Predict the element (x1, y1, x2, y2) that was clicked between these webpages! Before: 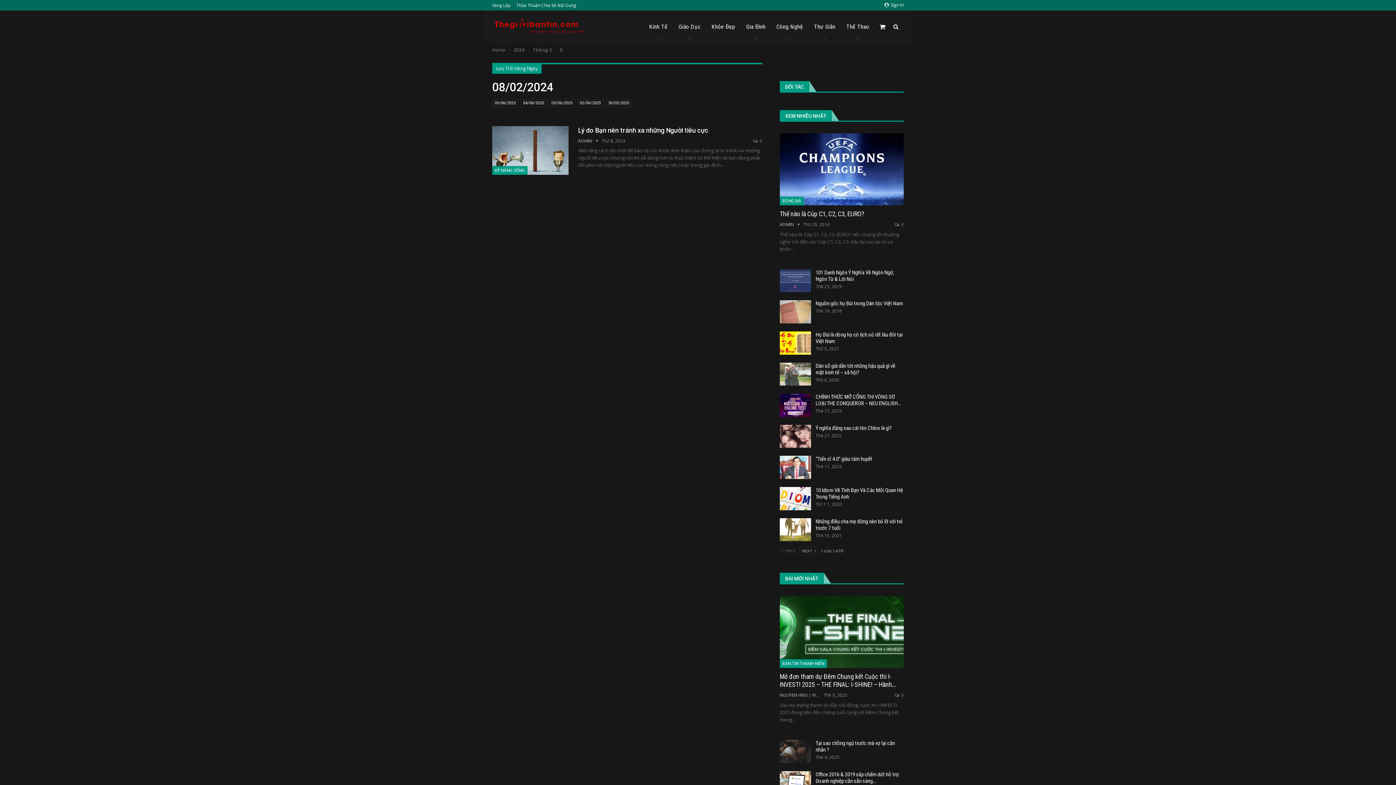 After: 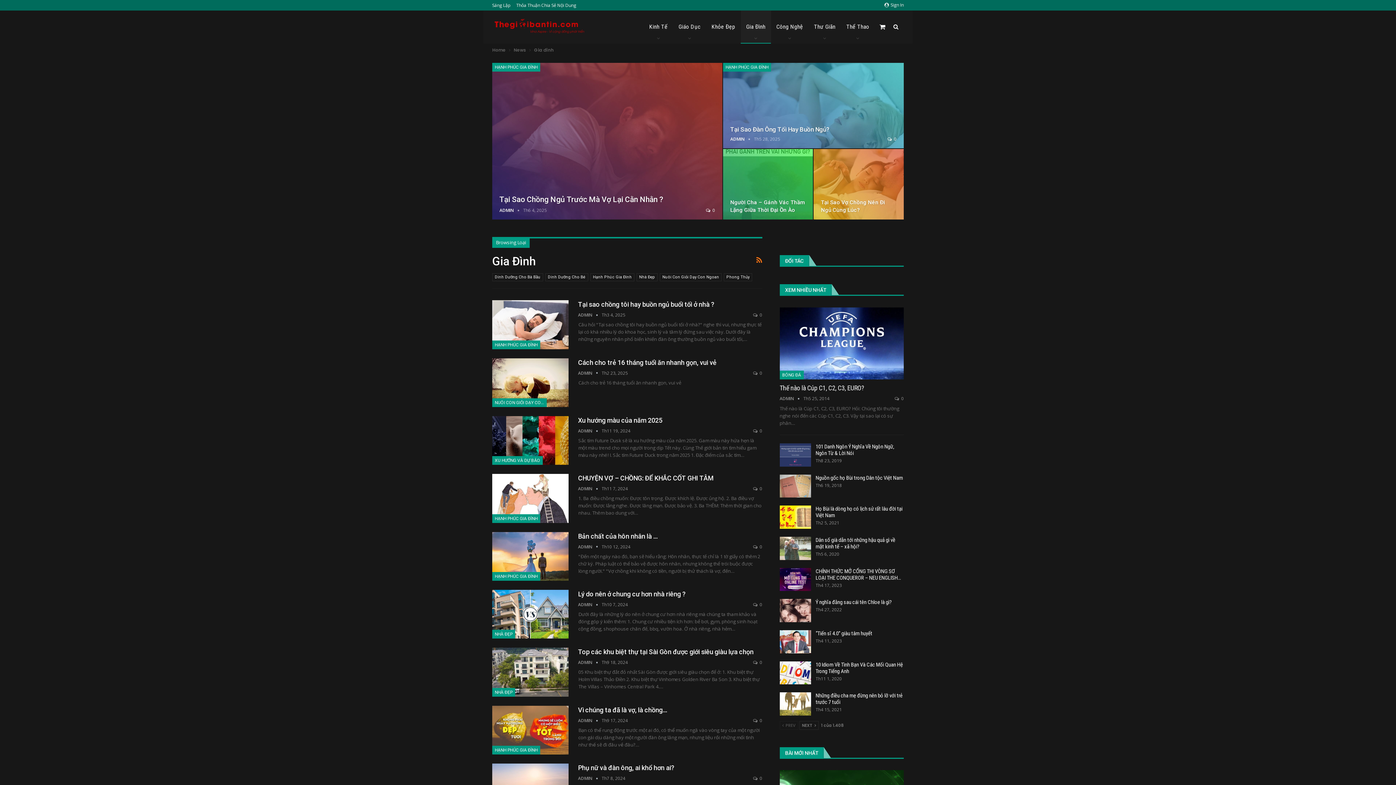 Action: label: Gia Đình bbox: (740, 10, 771, 43)